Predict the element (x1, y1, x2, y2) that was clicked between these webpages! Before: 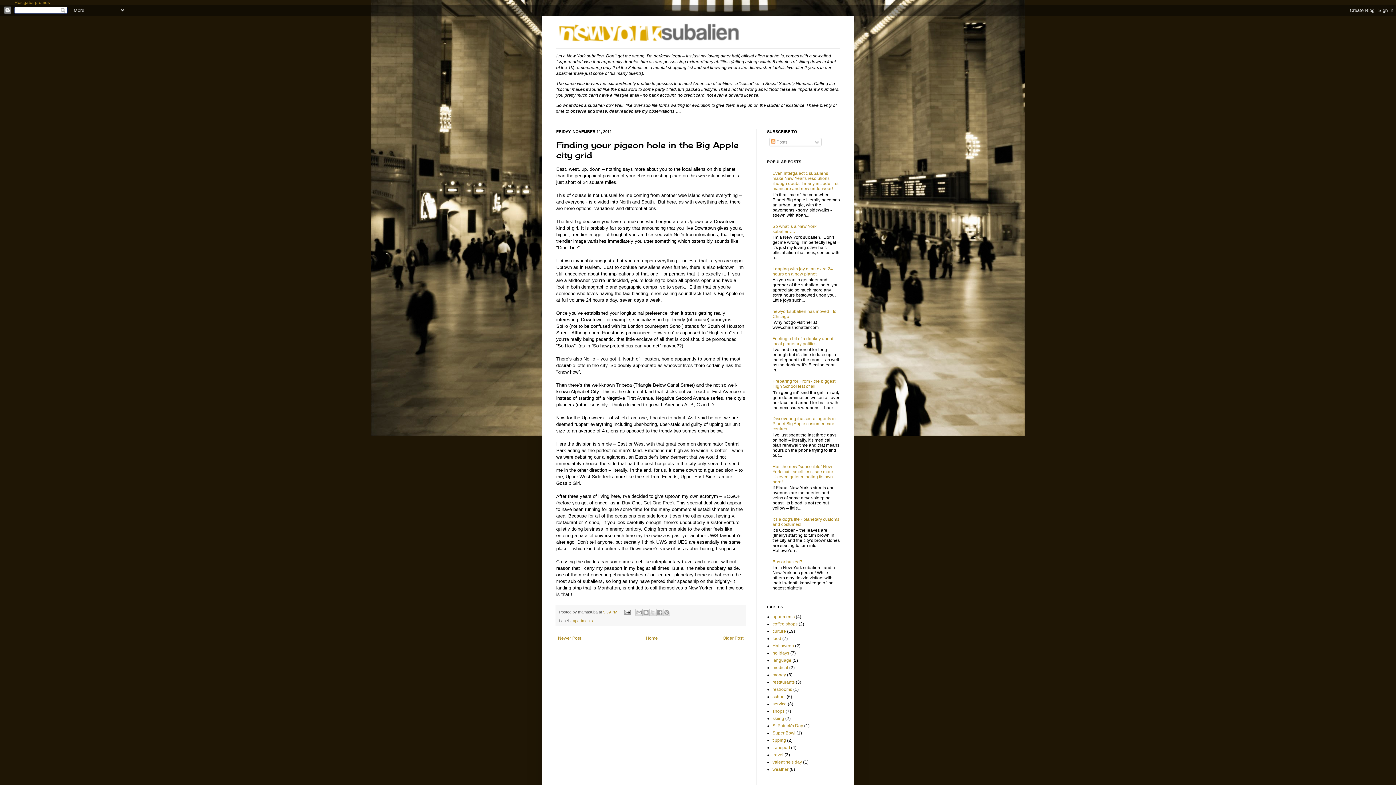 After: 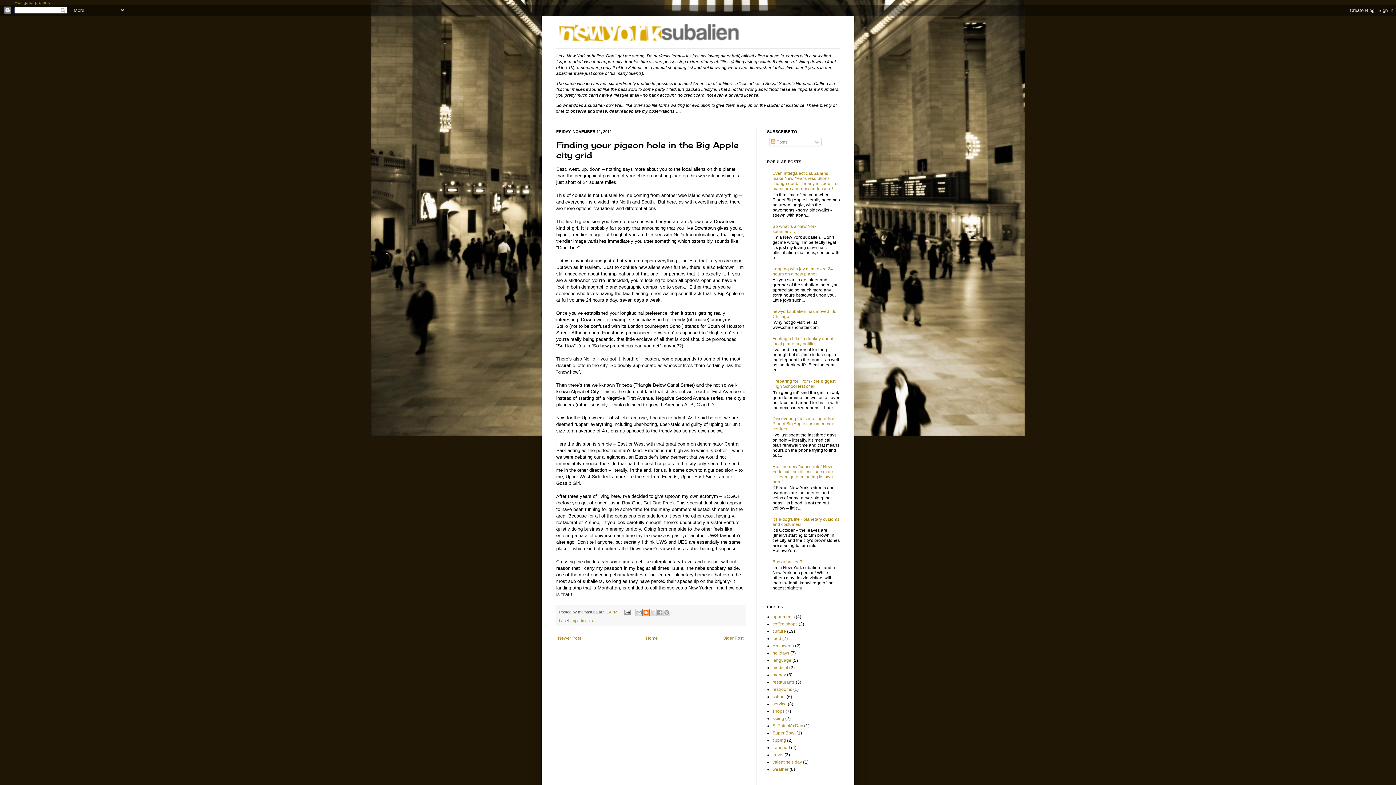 Action: label: BlogThis! bbox: (642, 609, 649, 616)